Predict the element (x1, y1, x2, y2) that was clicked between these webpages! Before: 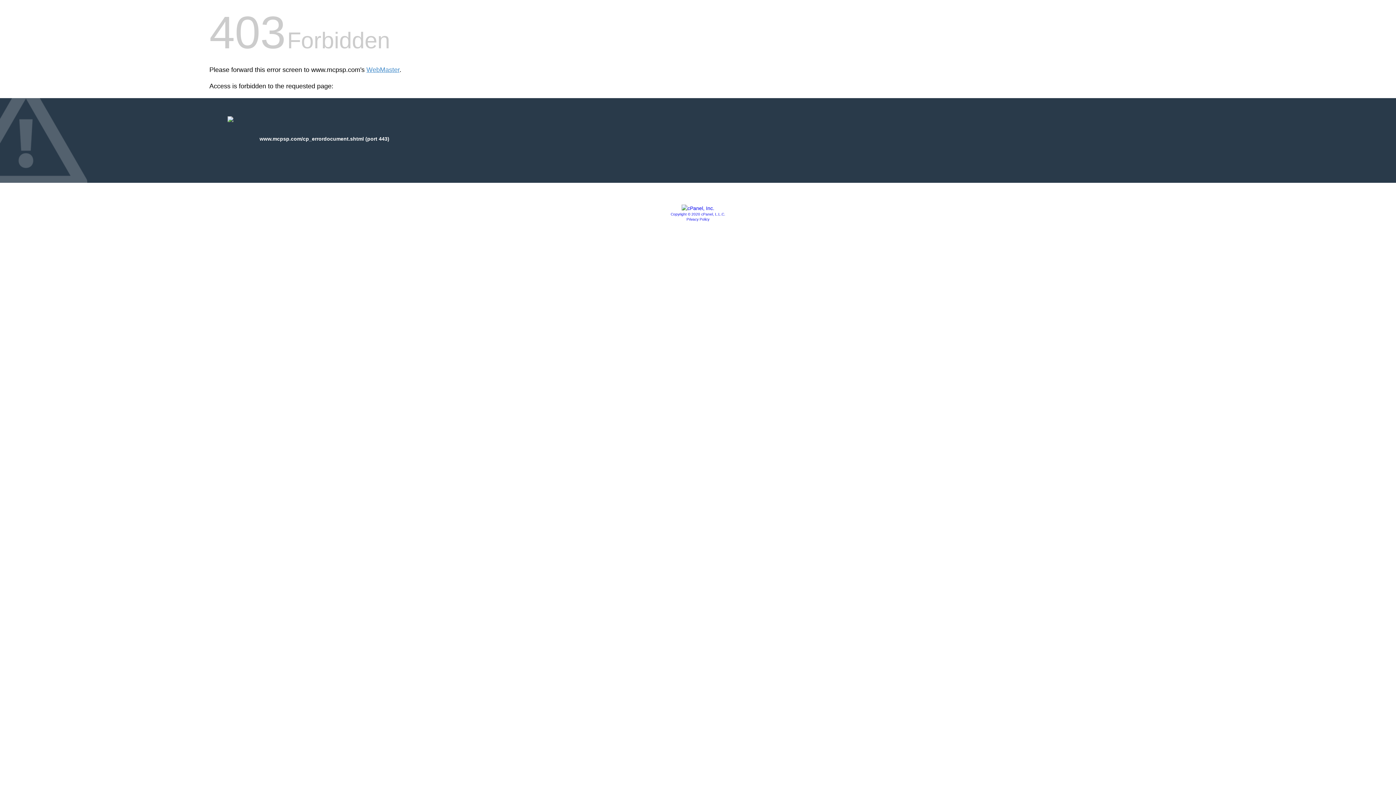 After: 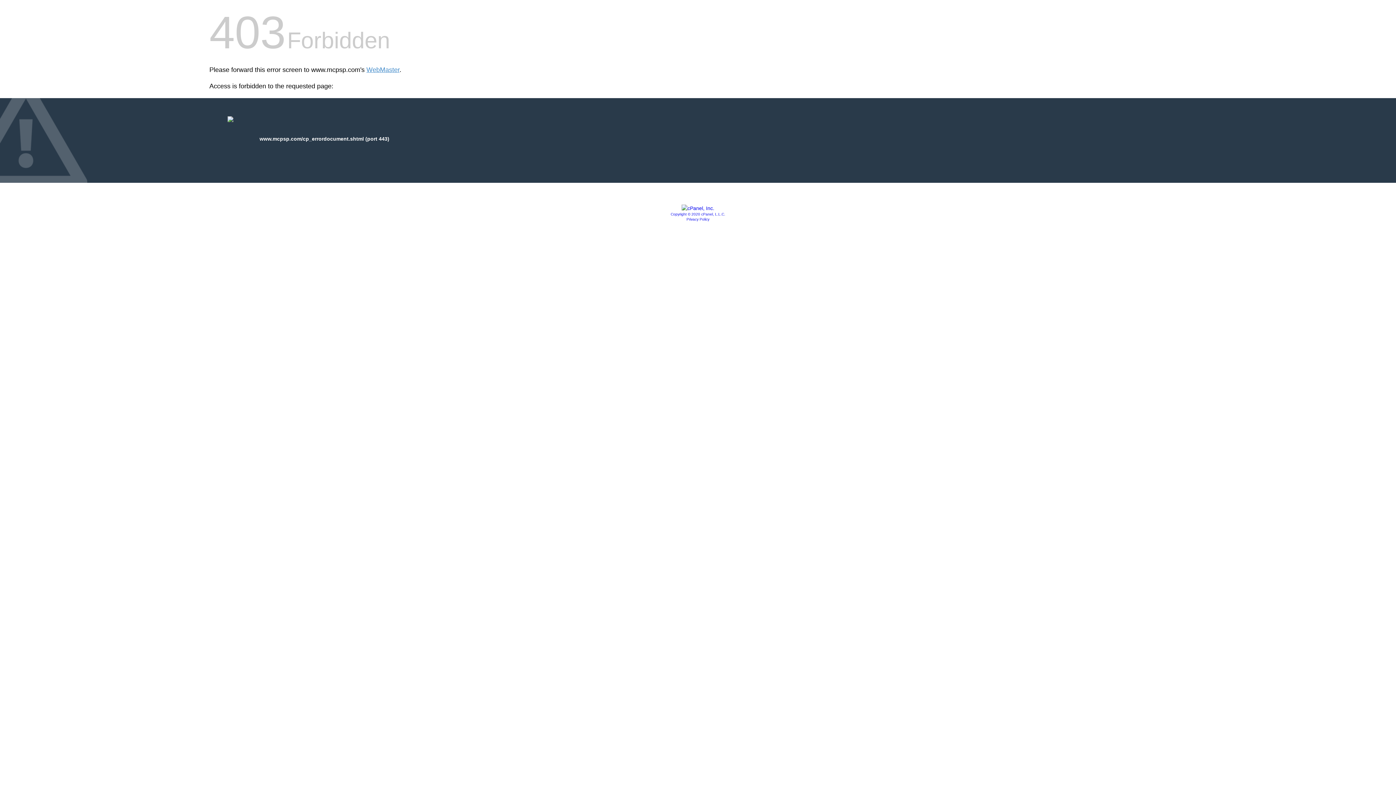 Action: bbox: (686, 217, 709, 221) label: Privacy Policy